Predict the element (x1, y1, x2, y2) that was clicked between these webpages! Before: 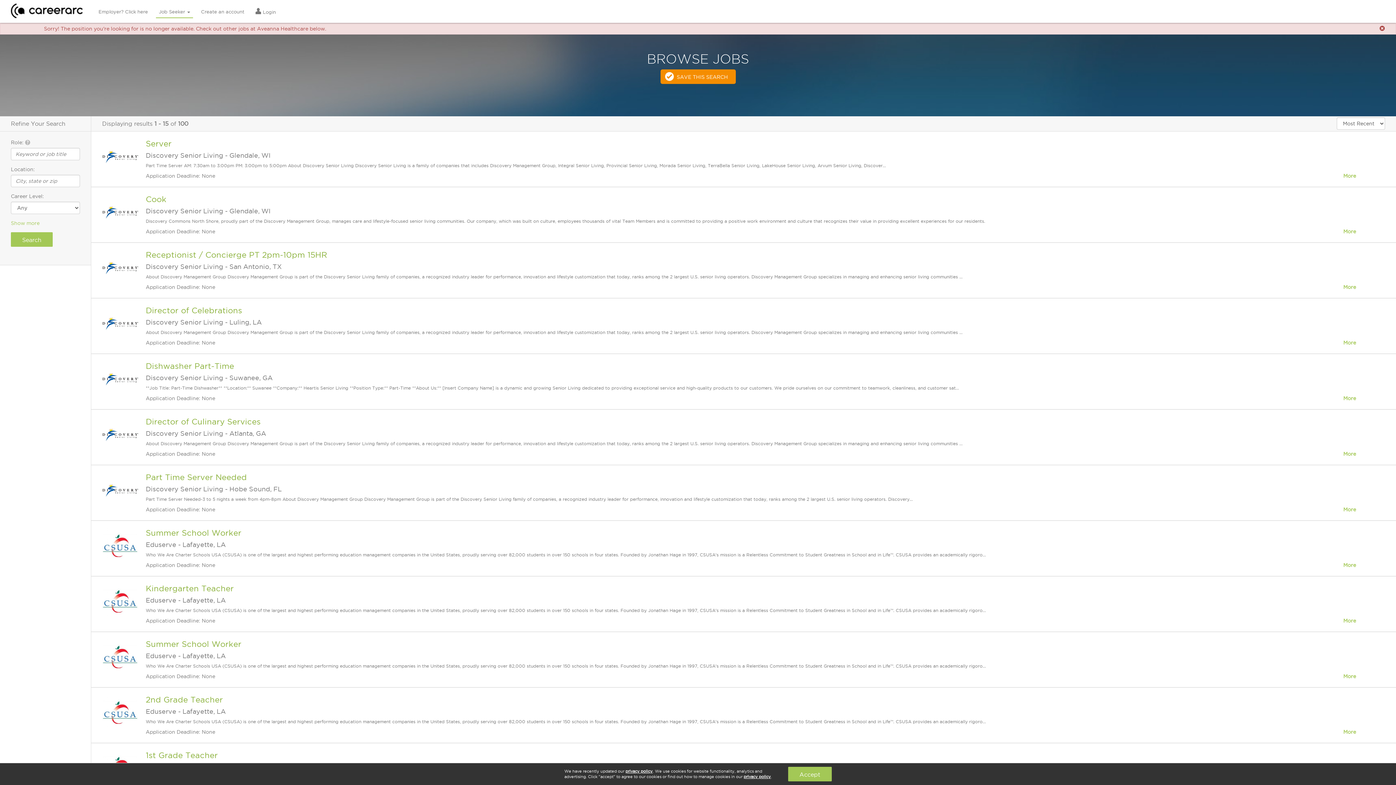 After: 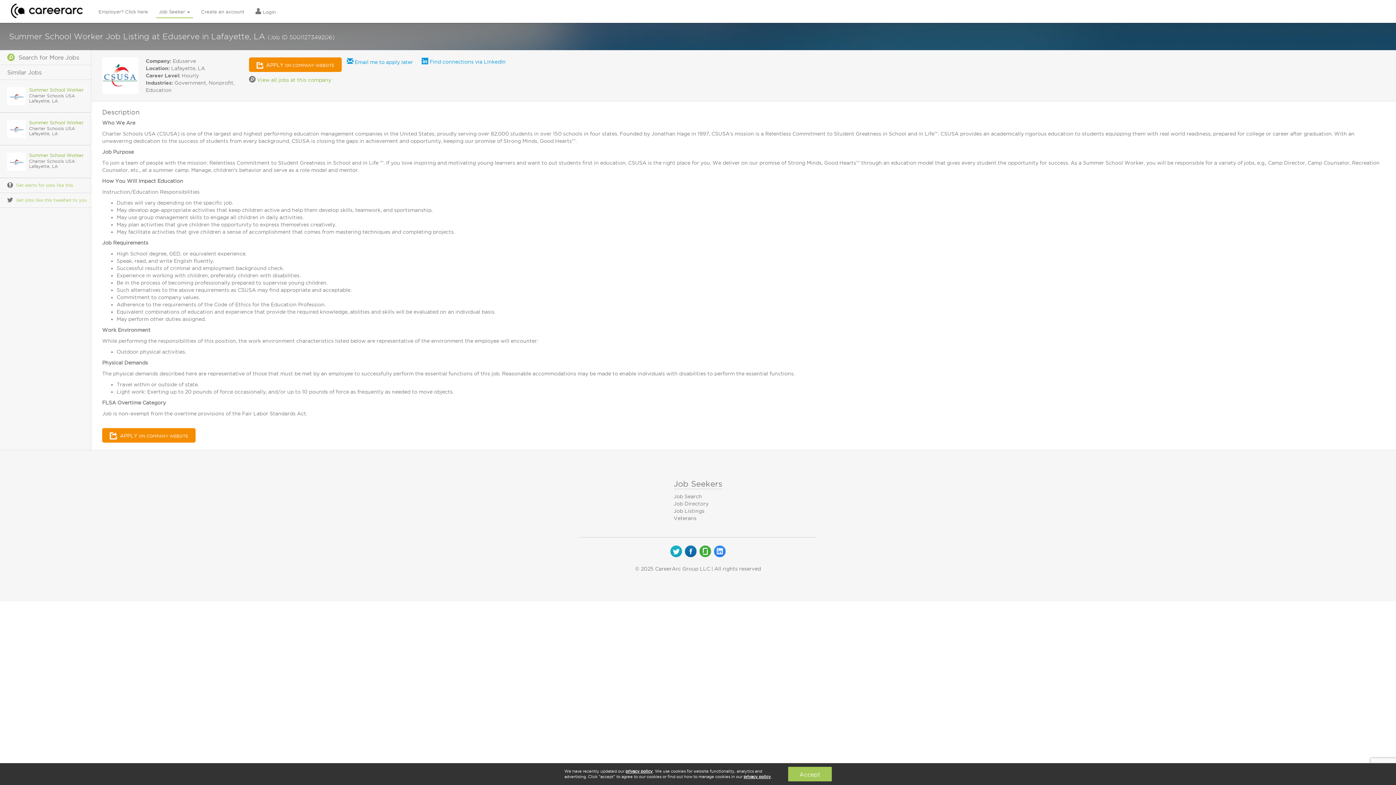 Action: bbox: (102, 654, 138, 660)